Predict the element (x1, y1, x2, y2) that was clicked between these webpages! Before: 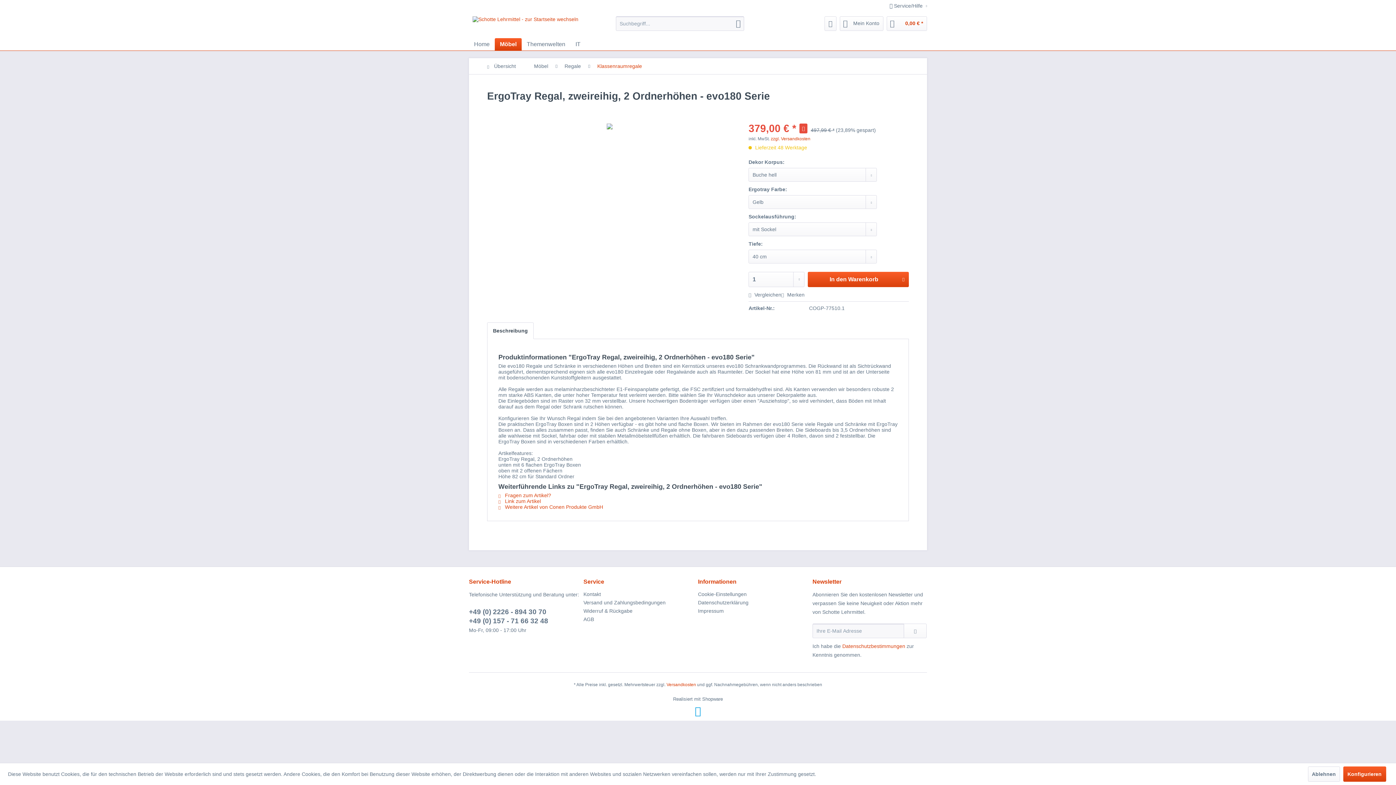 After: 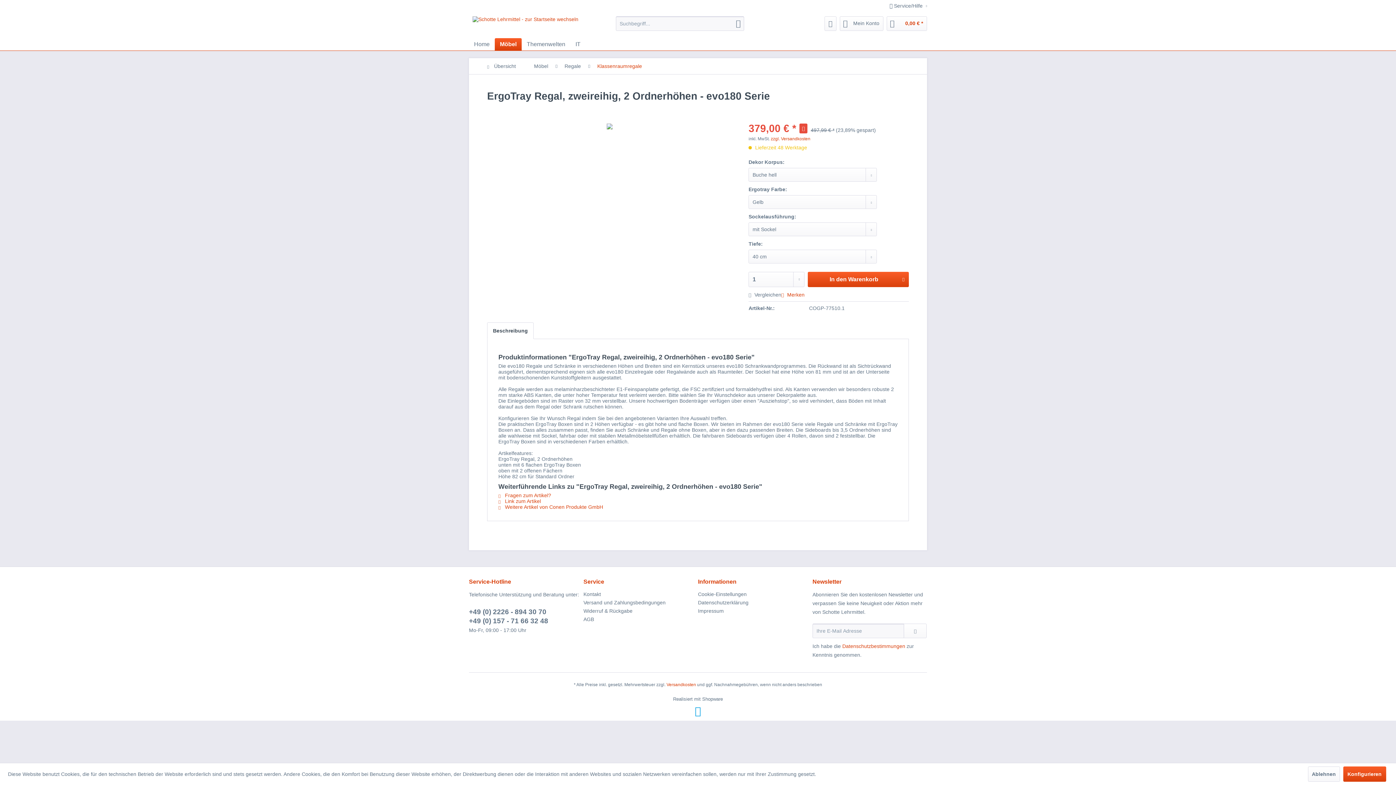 Action: bbox: (781, 292, 804, 297) label:  Merken